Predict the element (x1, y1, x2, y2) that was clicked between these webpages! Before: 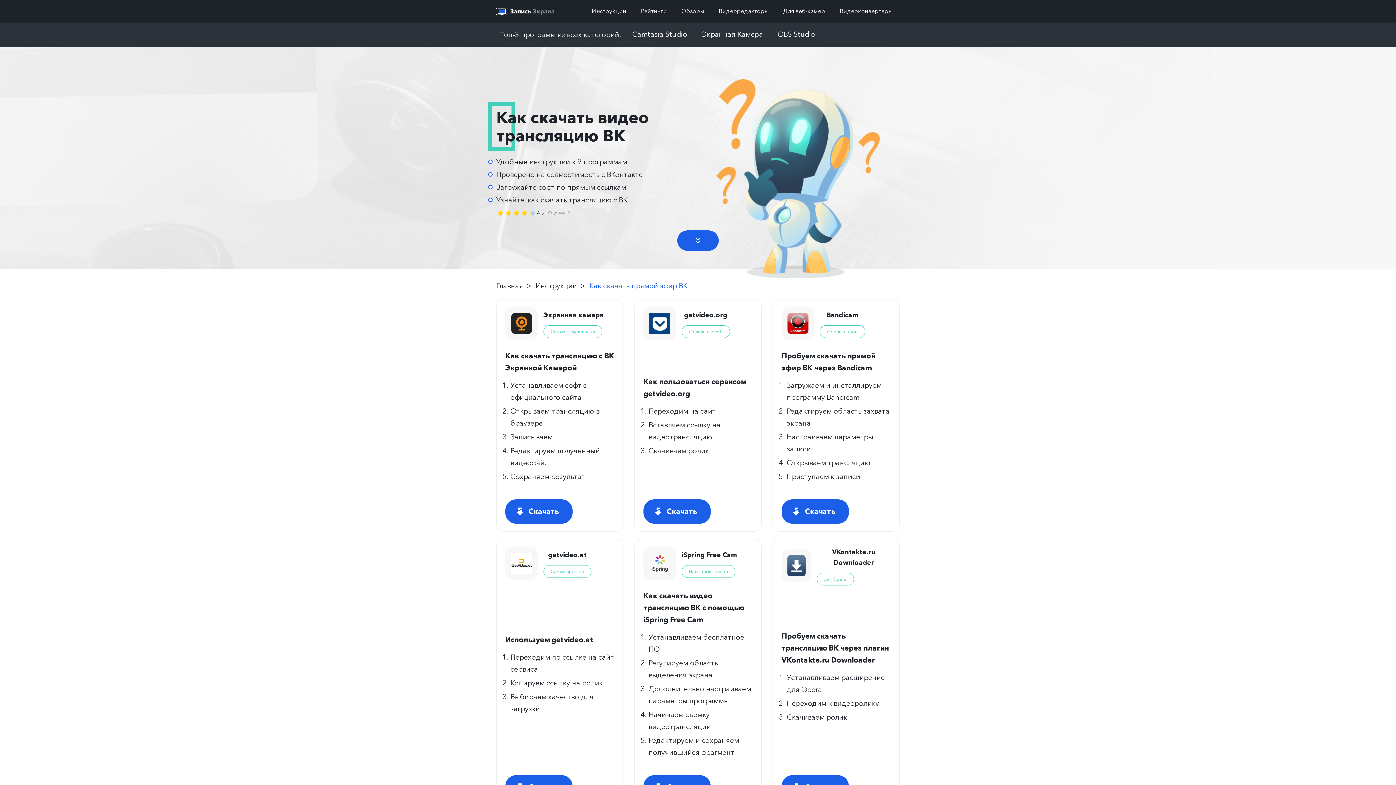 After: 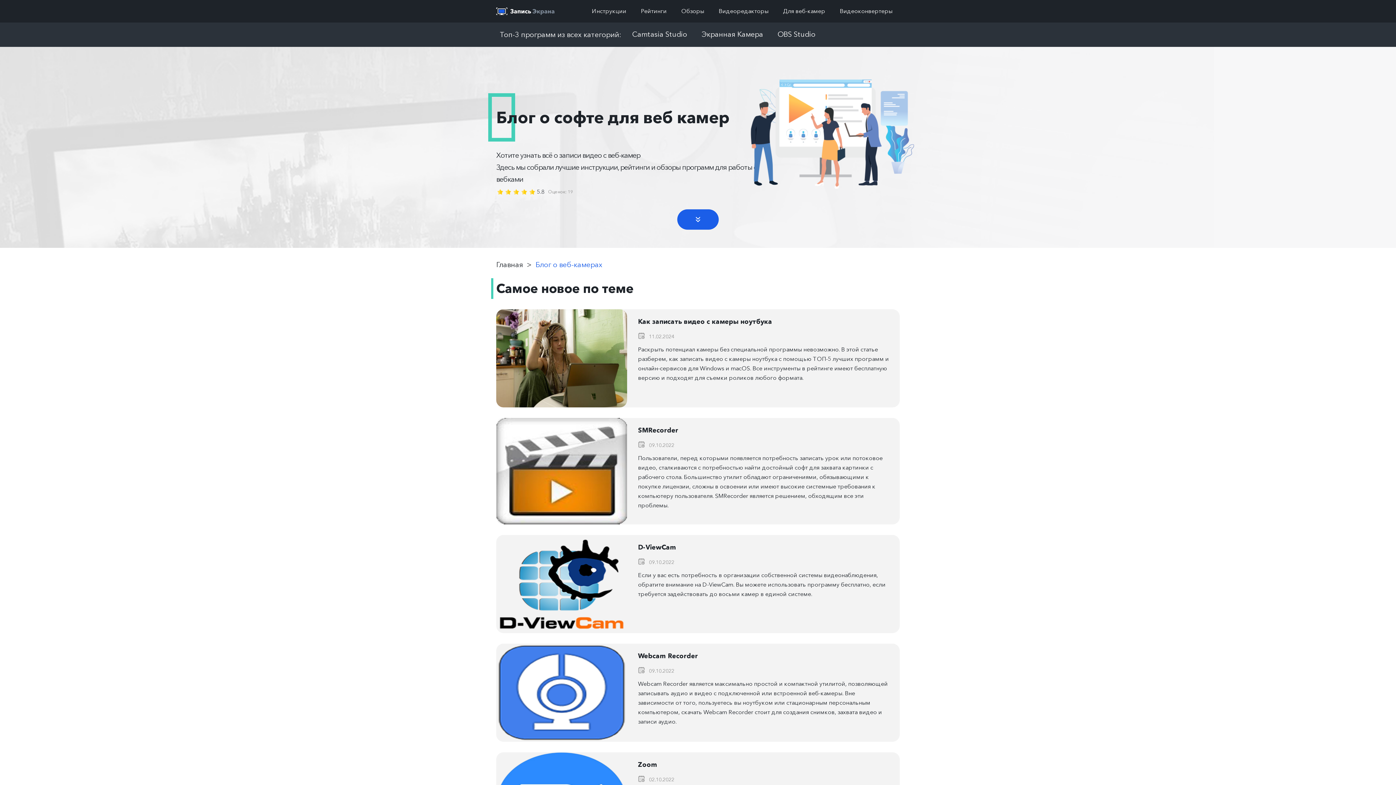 Action: bbox: (776, 0, 832, 22) label: Для веб-камер